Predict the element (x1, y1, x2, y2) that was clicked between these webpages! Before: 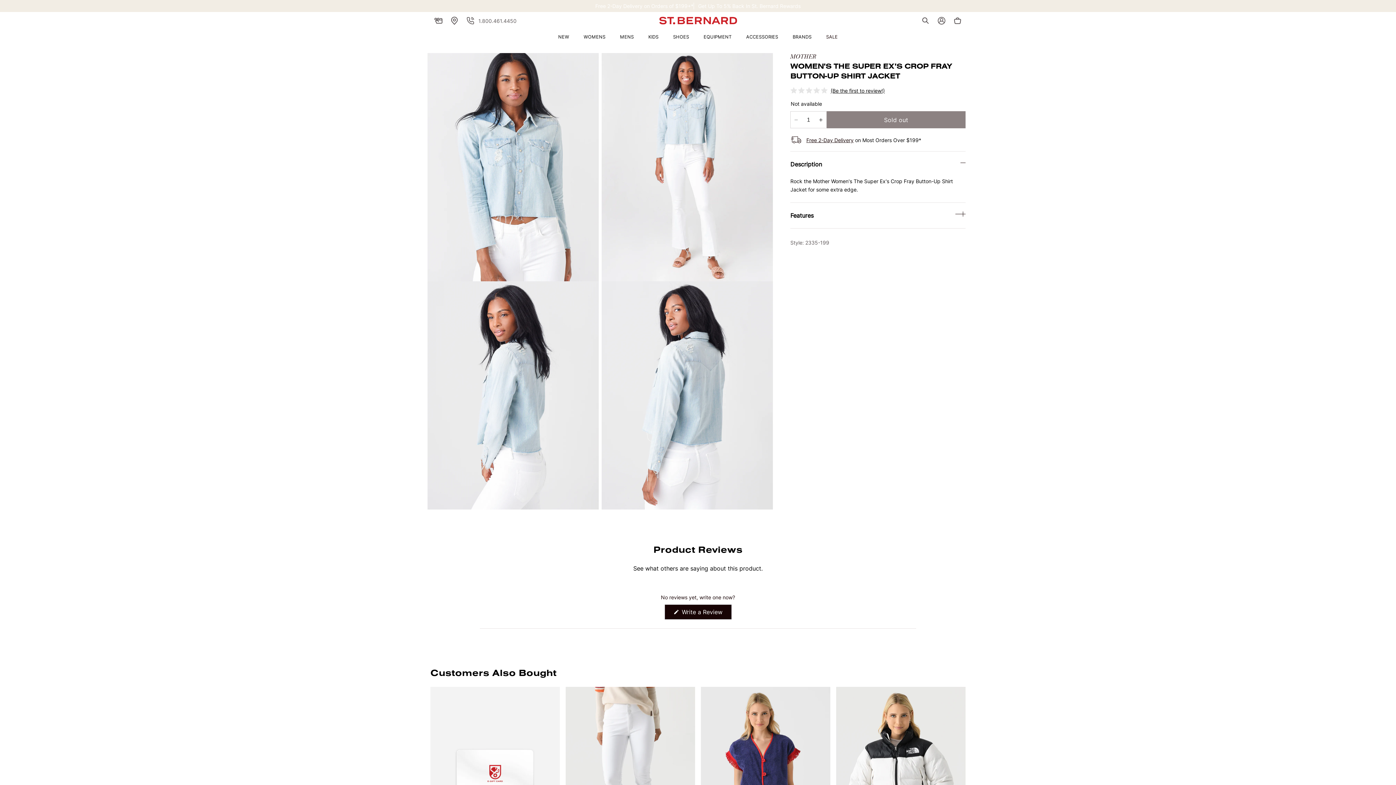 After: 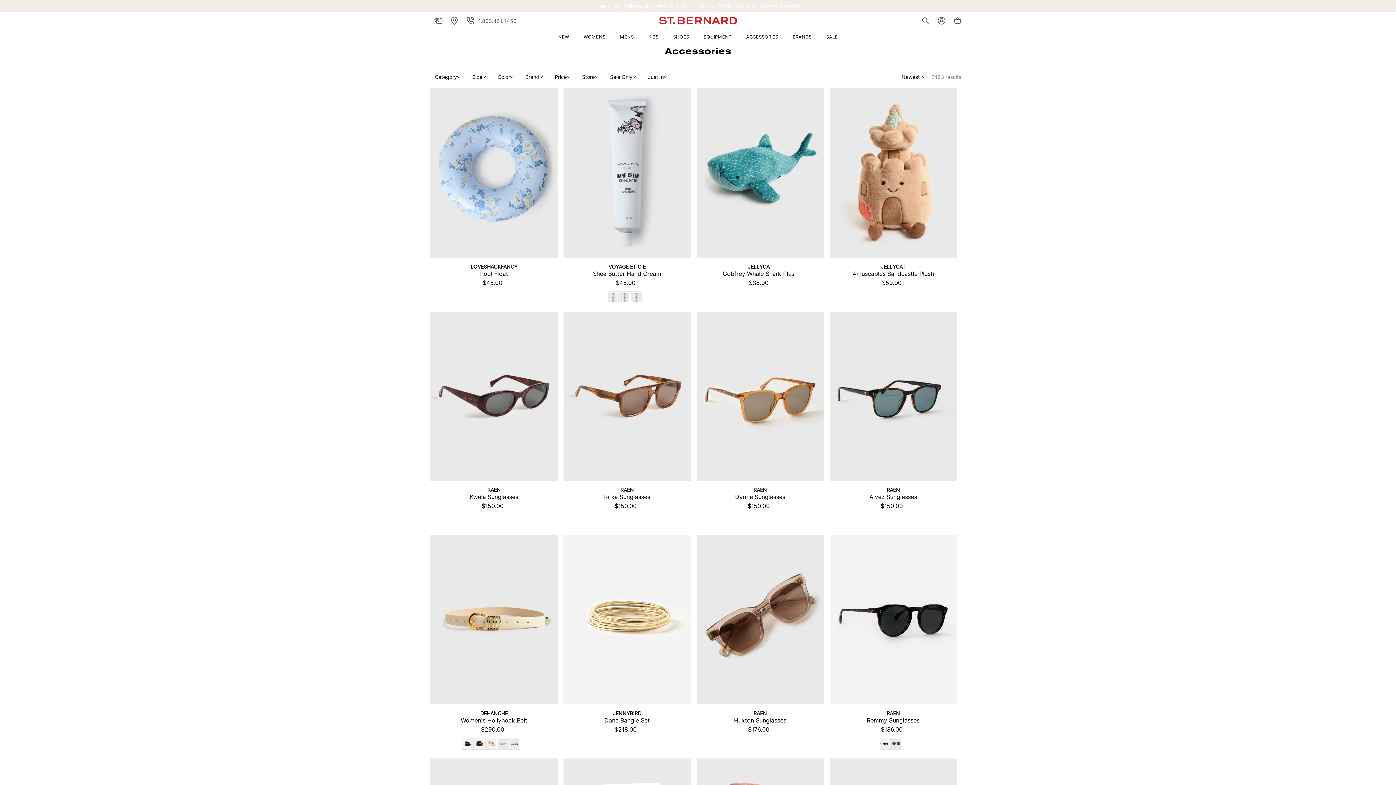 Action: label: ACCESSORIES bbox: (739, 29, 785, 44)